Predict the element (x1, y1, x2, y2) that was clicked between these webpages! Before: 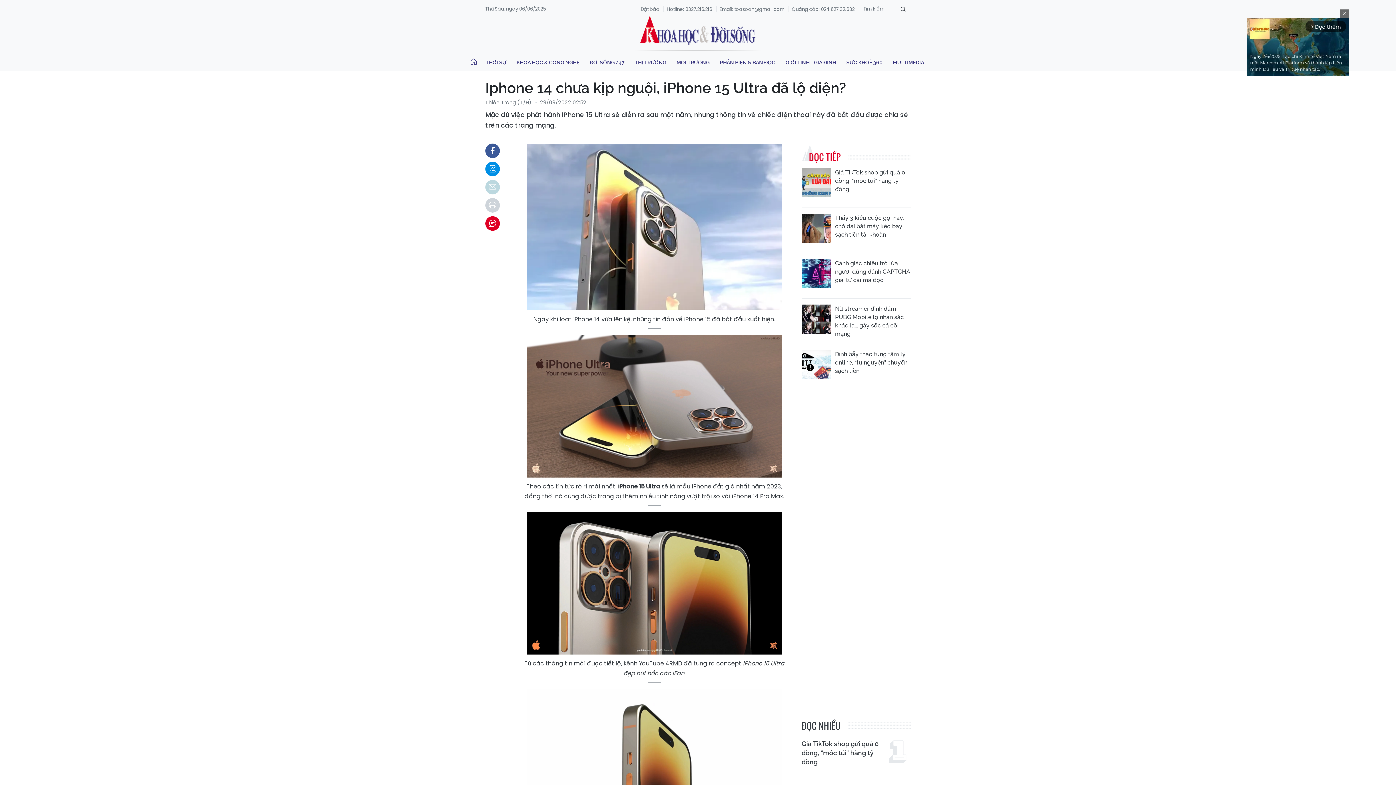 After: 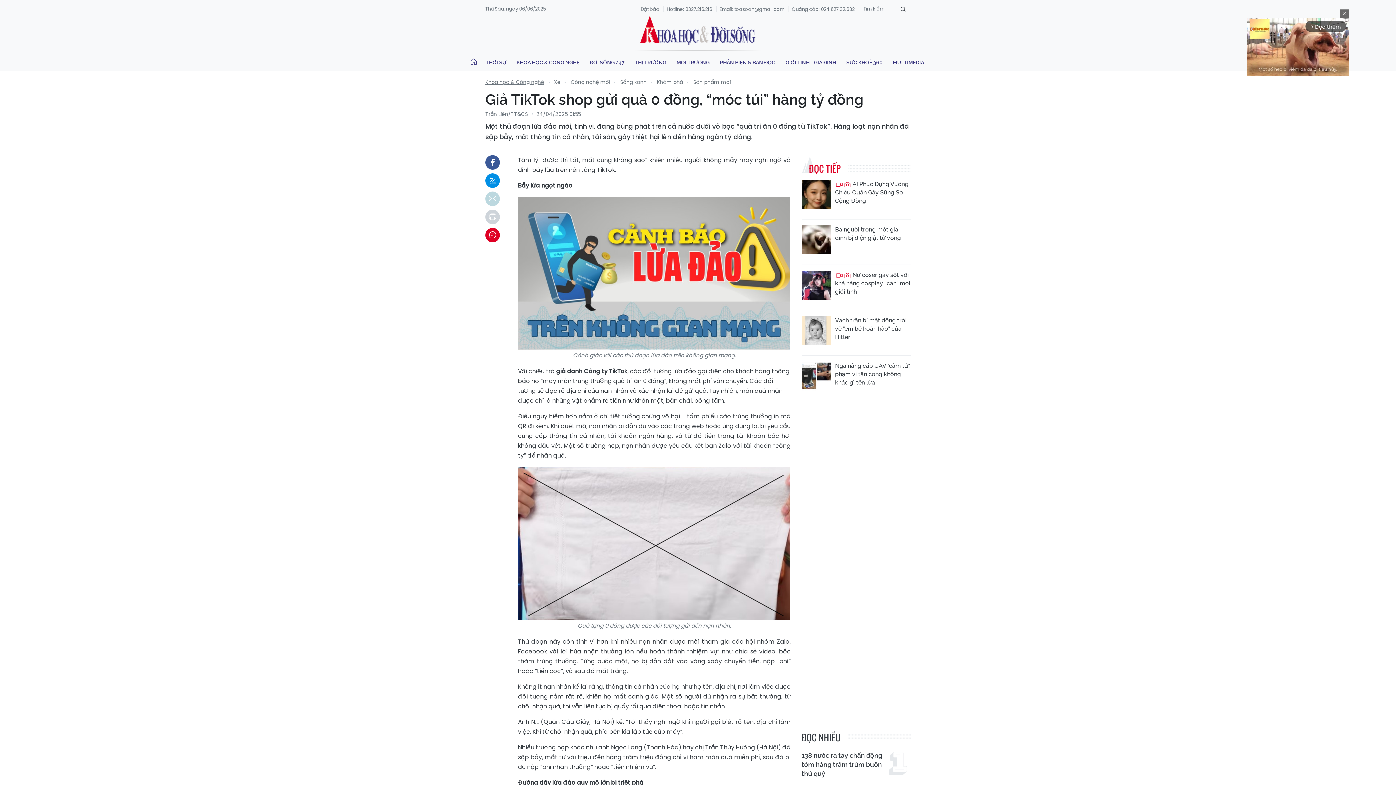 Action: bbox: (801, 739, 889, 766) label: Giả TikTok shop gửi quà 0 đồng, “móc túi” hàng tỷ đồng